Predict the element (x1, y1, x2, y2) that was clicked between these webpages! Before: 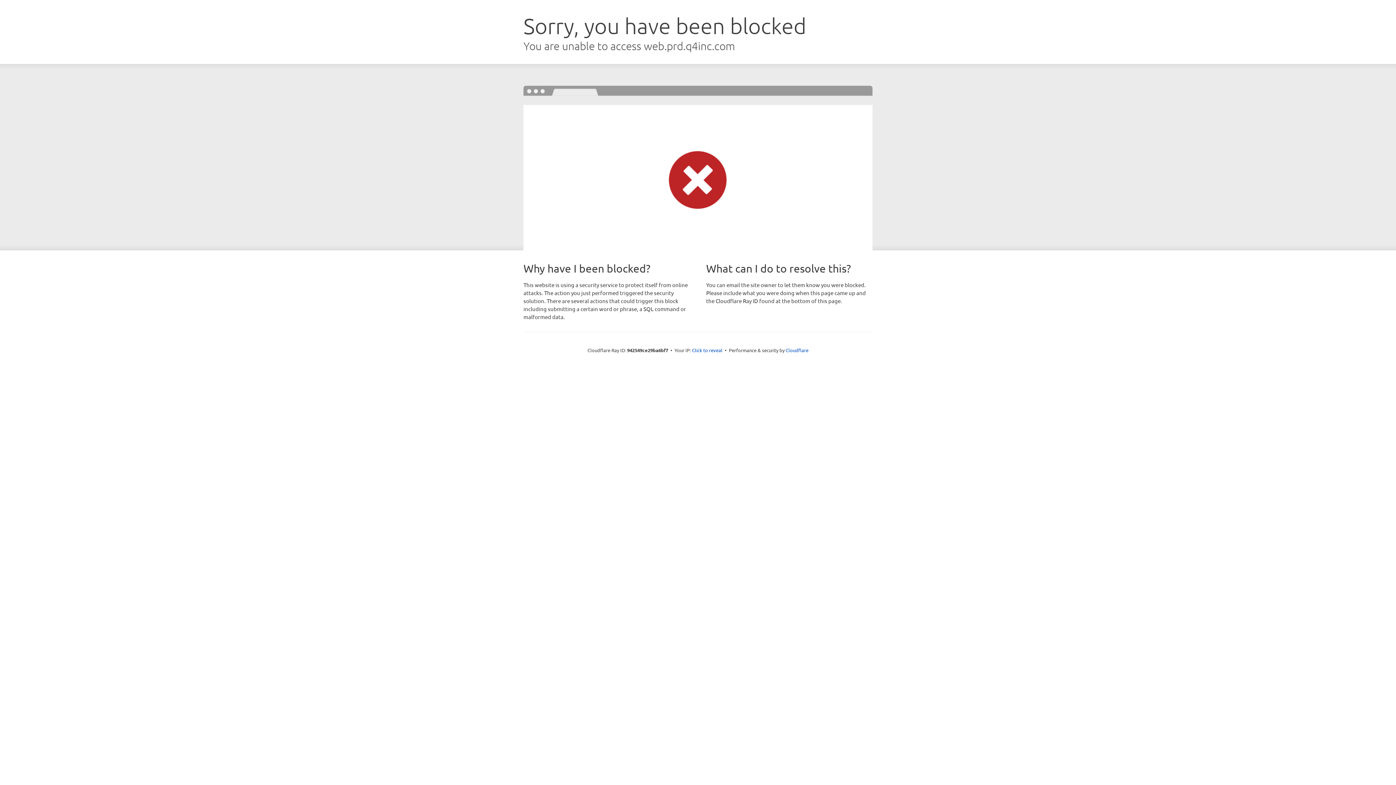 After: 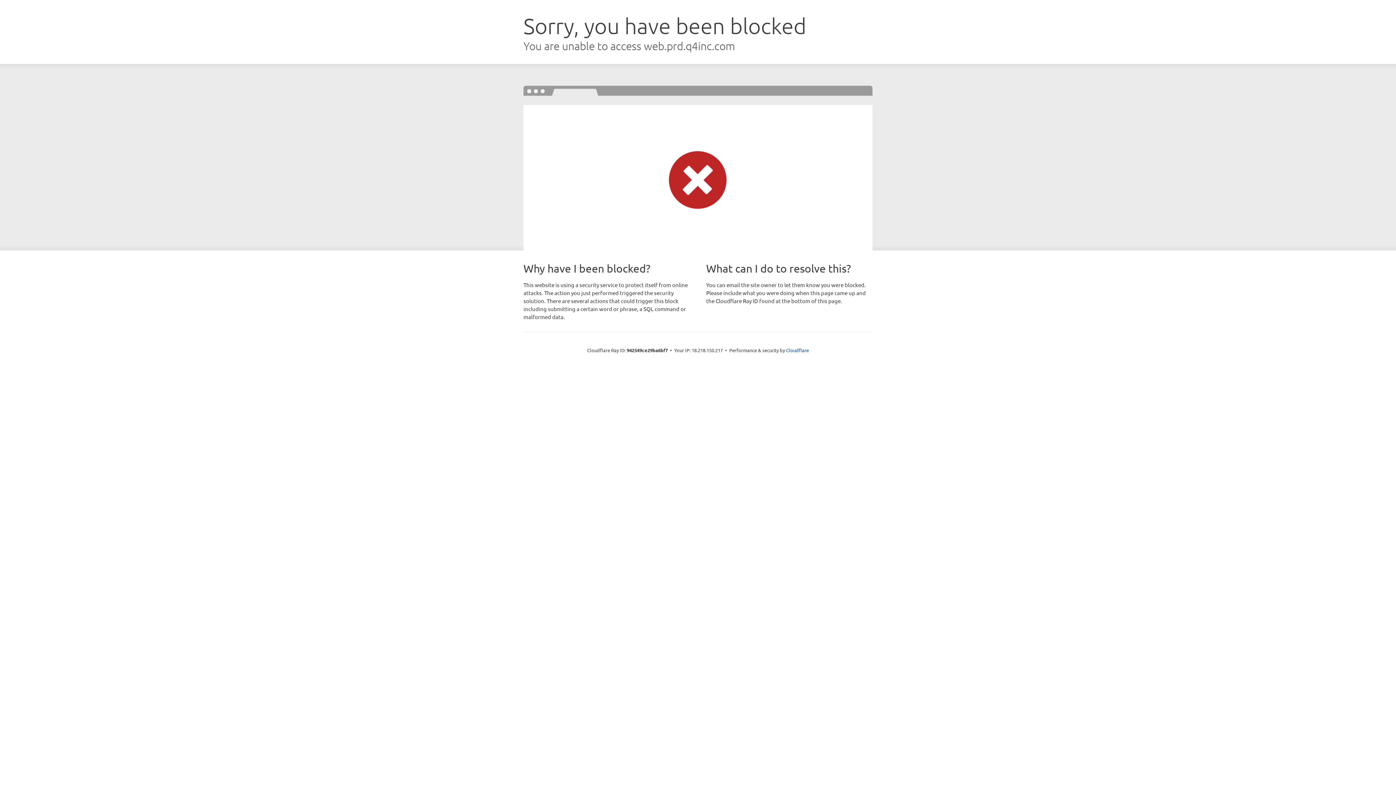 Action: bbox: (692, 346, 722, 353) label: Click to reveal